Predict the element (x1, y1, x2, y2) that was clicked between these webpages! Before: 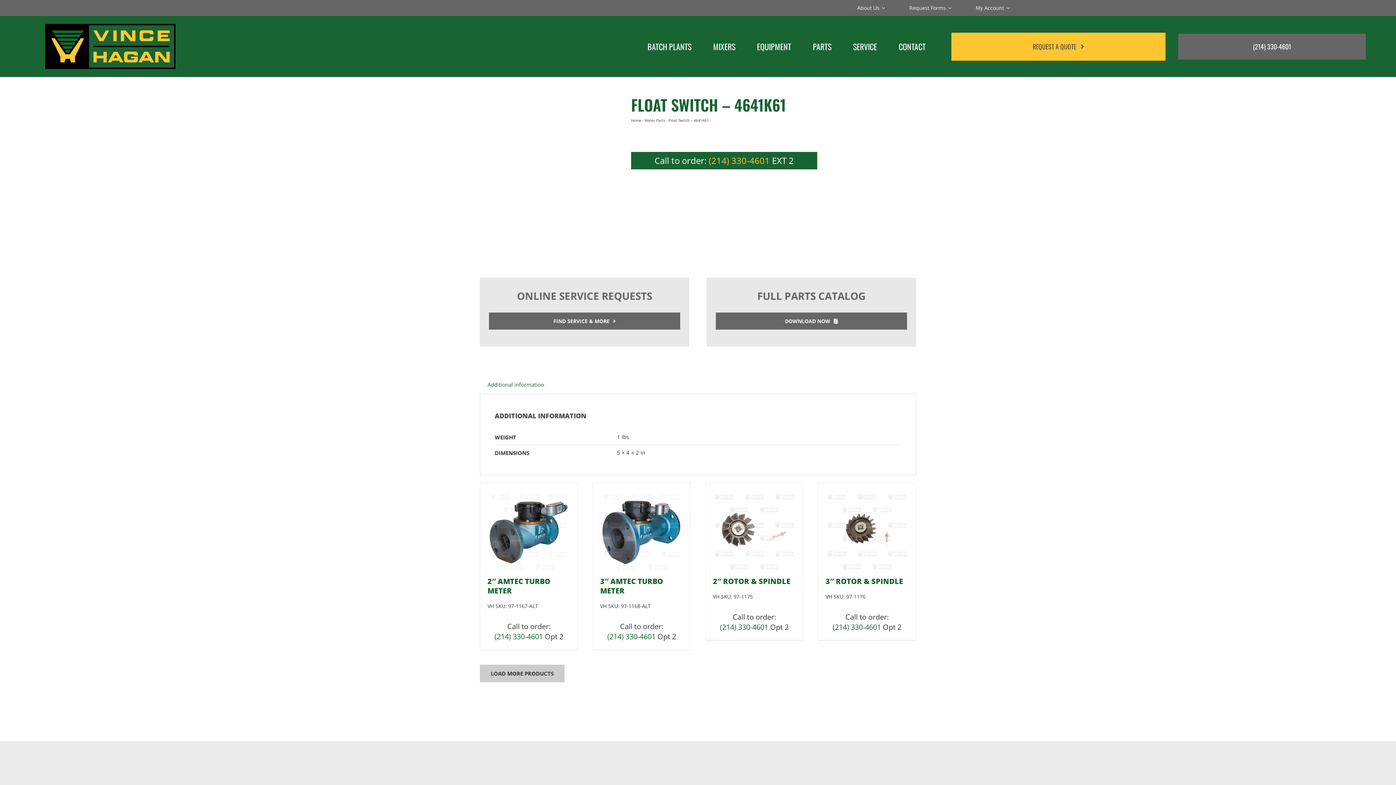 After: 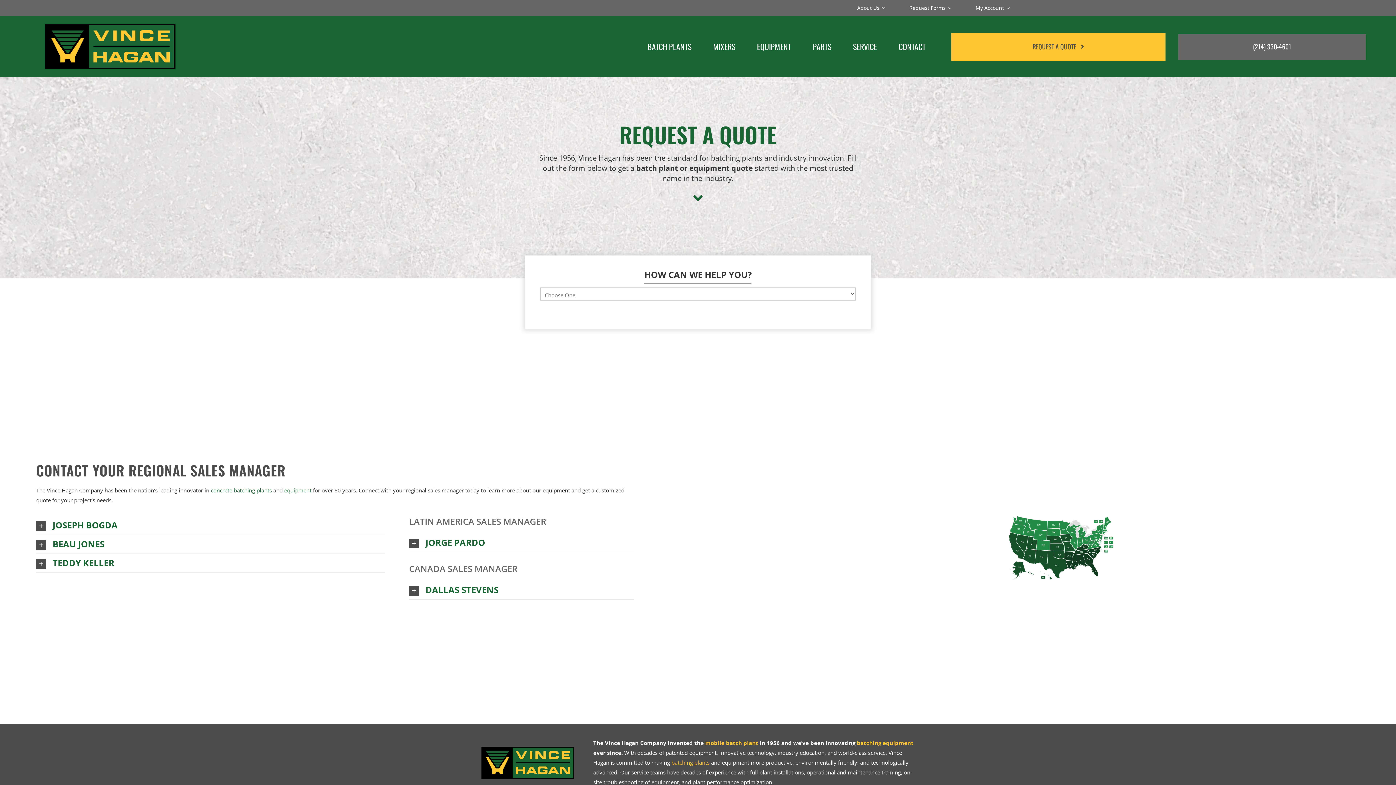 Action: label: REQUEST A QUOTE bbox: (951, 32, 1165, 60)